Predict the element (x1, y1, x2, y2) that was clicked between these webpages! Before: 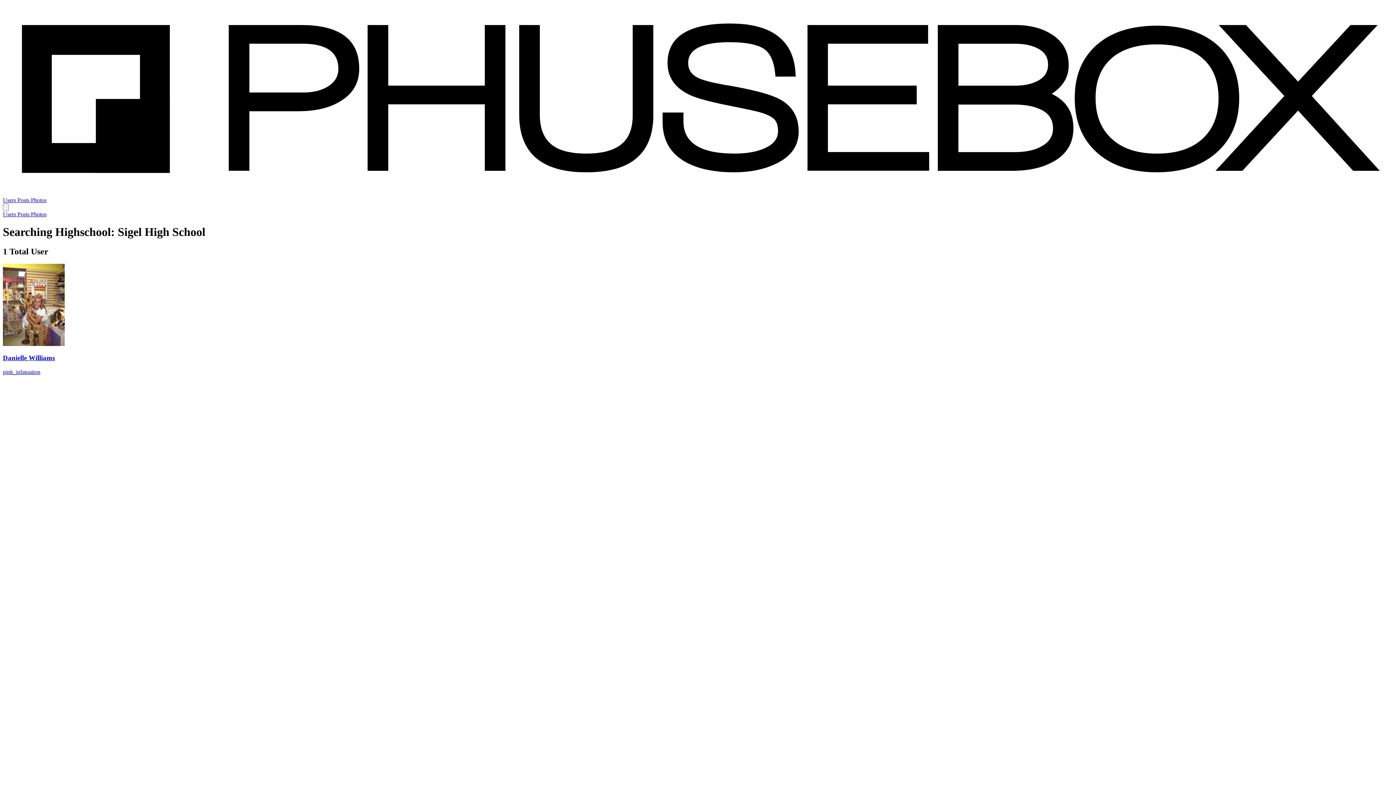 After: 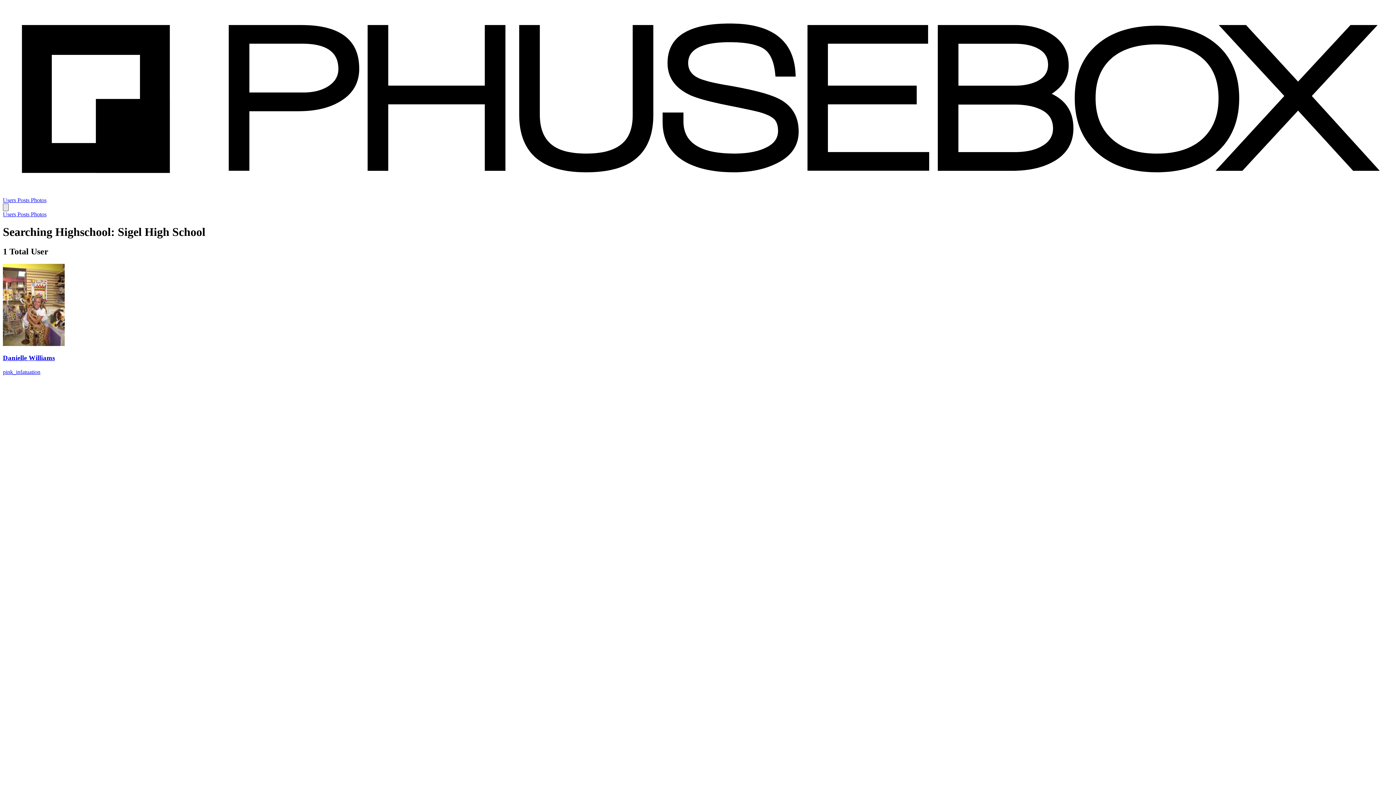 Action: bbox: (2, 203, 8, 211)